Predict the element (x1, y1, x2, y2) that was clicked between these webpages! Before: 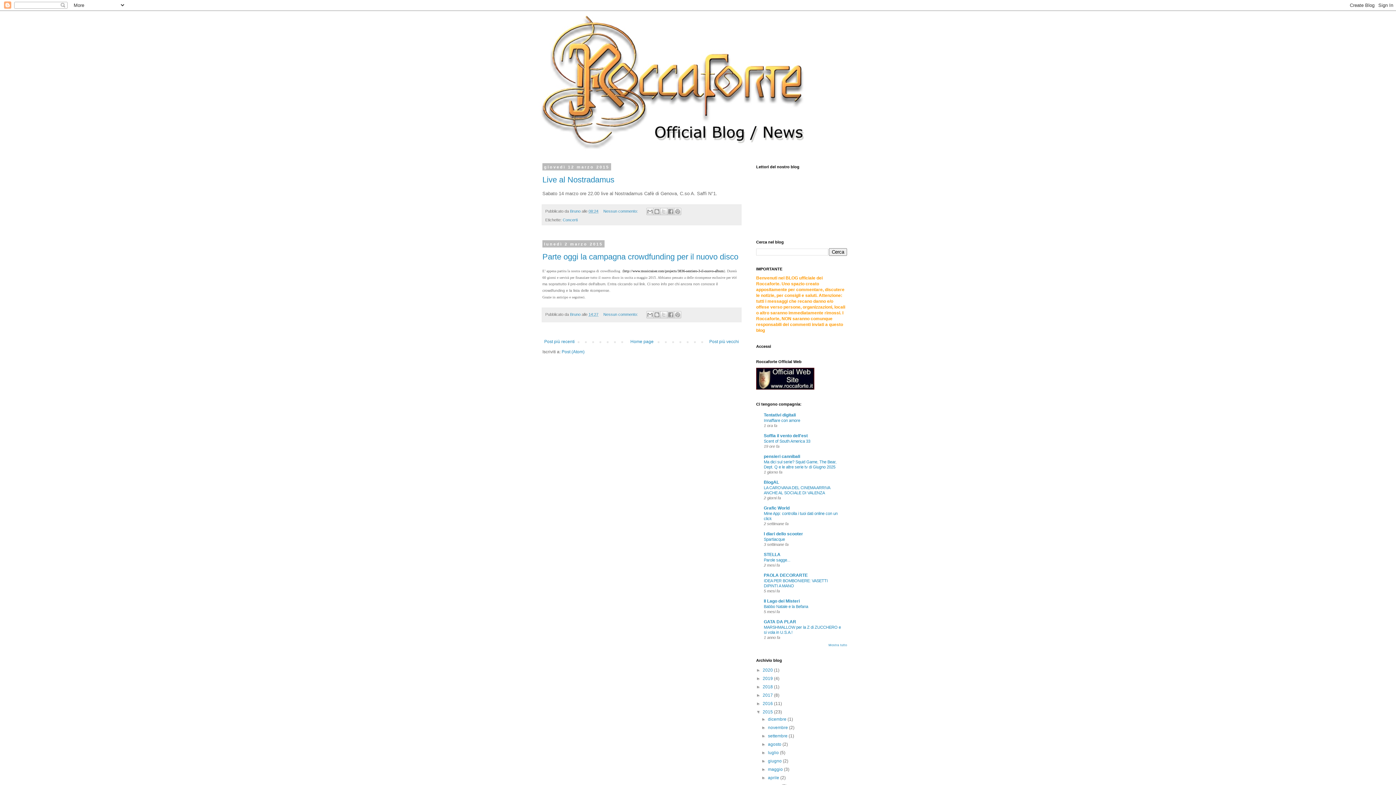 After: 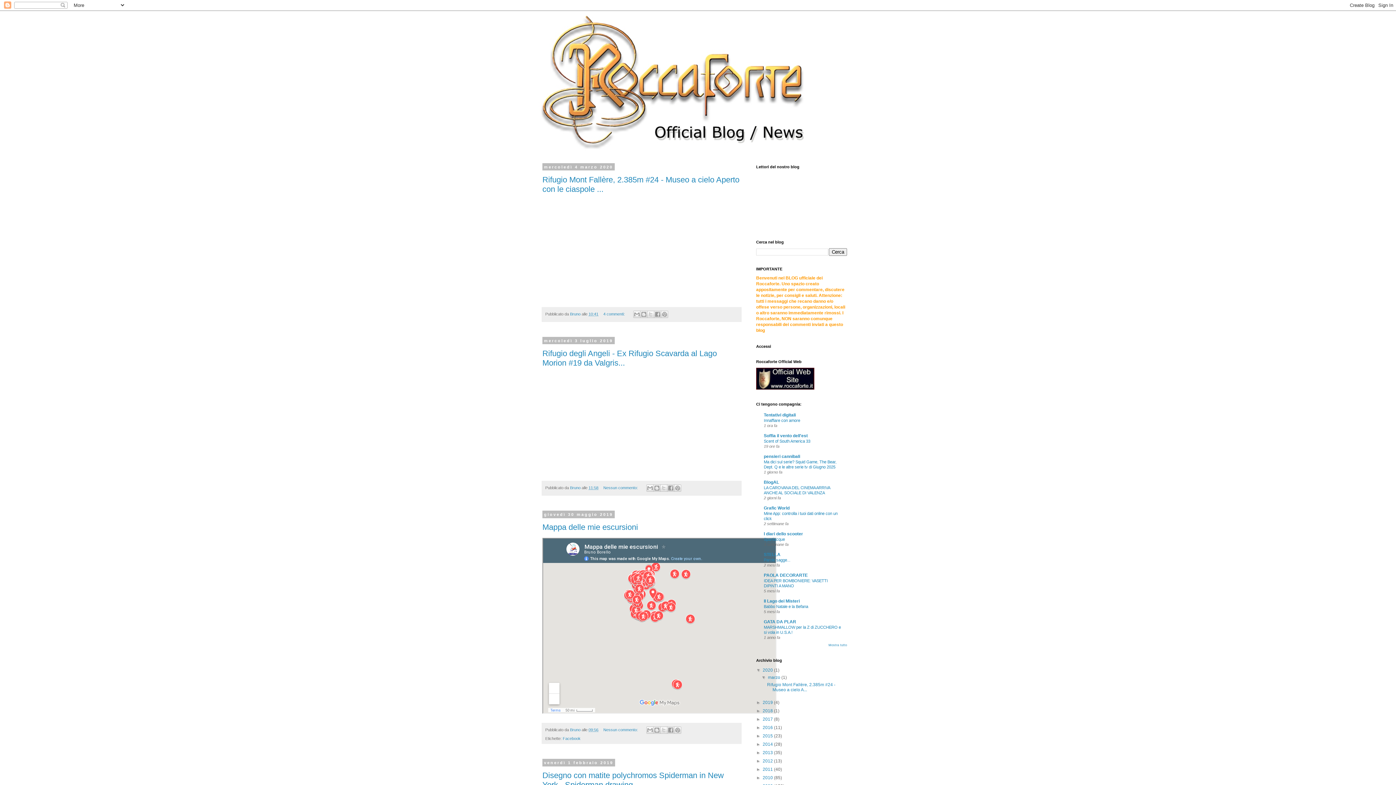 Action: bbox: (628, 337, 655, 346) label: Home page